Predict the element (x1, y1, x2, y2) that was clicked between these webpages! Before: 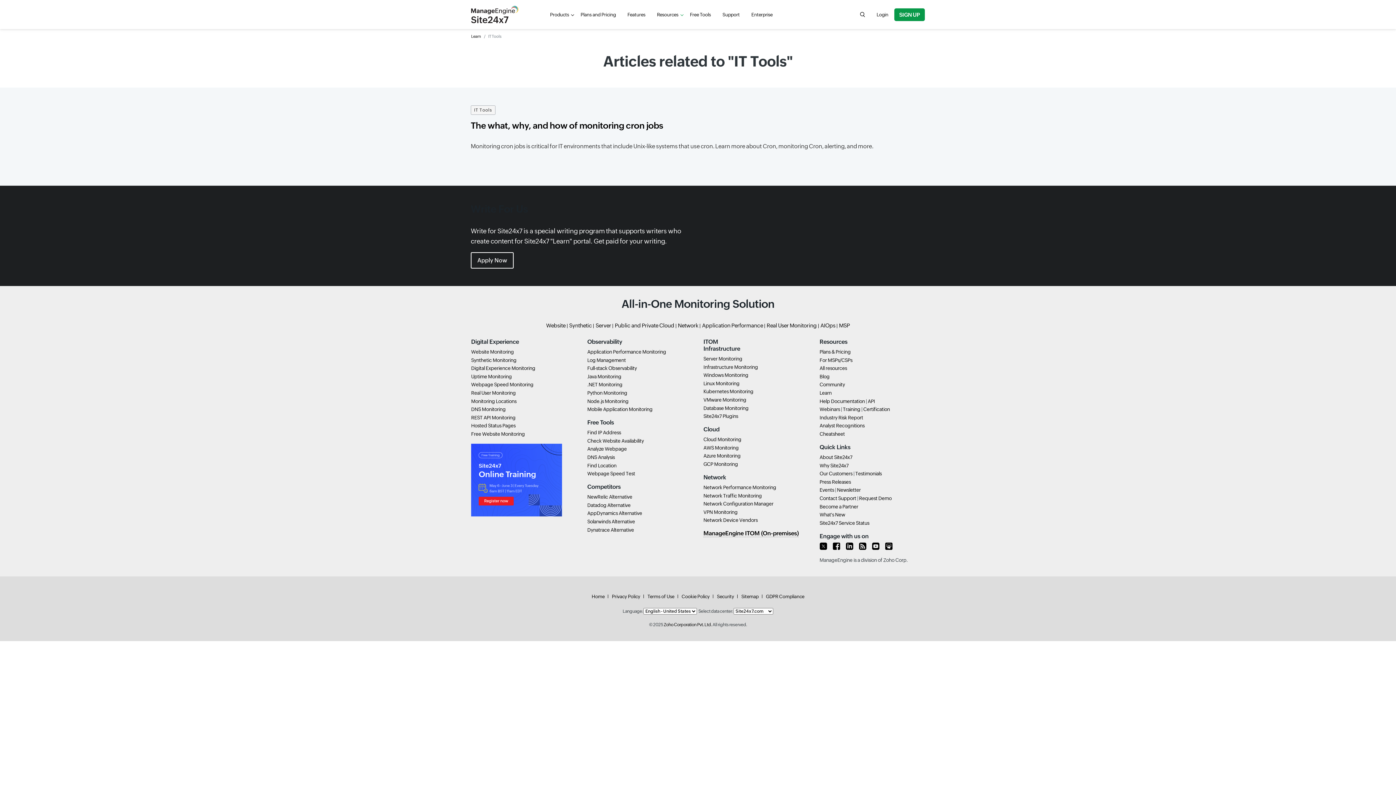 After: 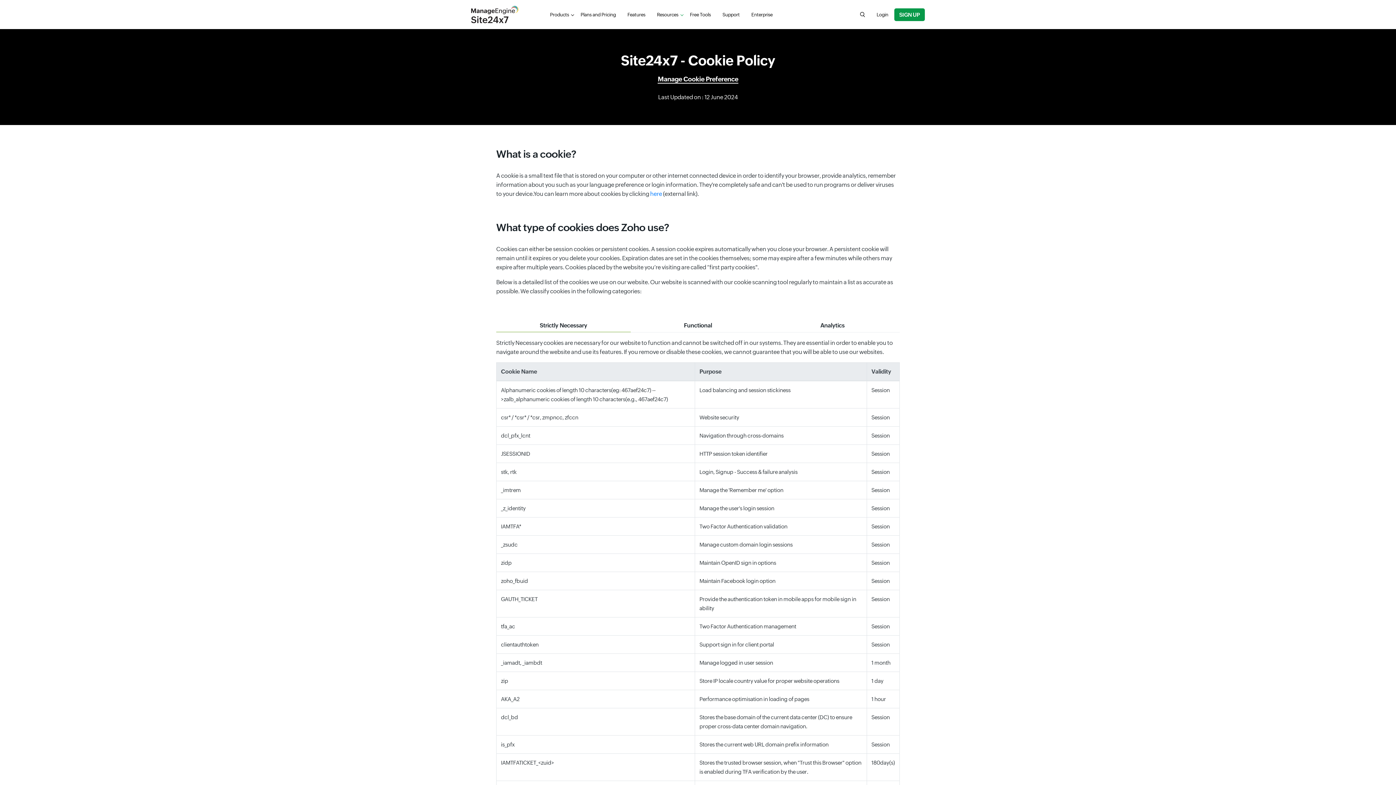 Action: label: Cookie Policy bbox: (681, 594, 709, 599)